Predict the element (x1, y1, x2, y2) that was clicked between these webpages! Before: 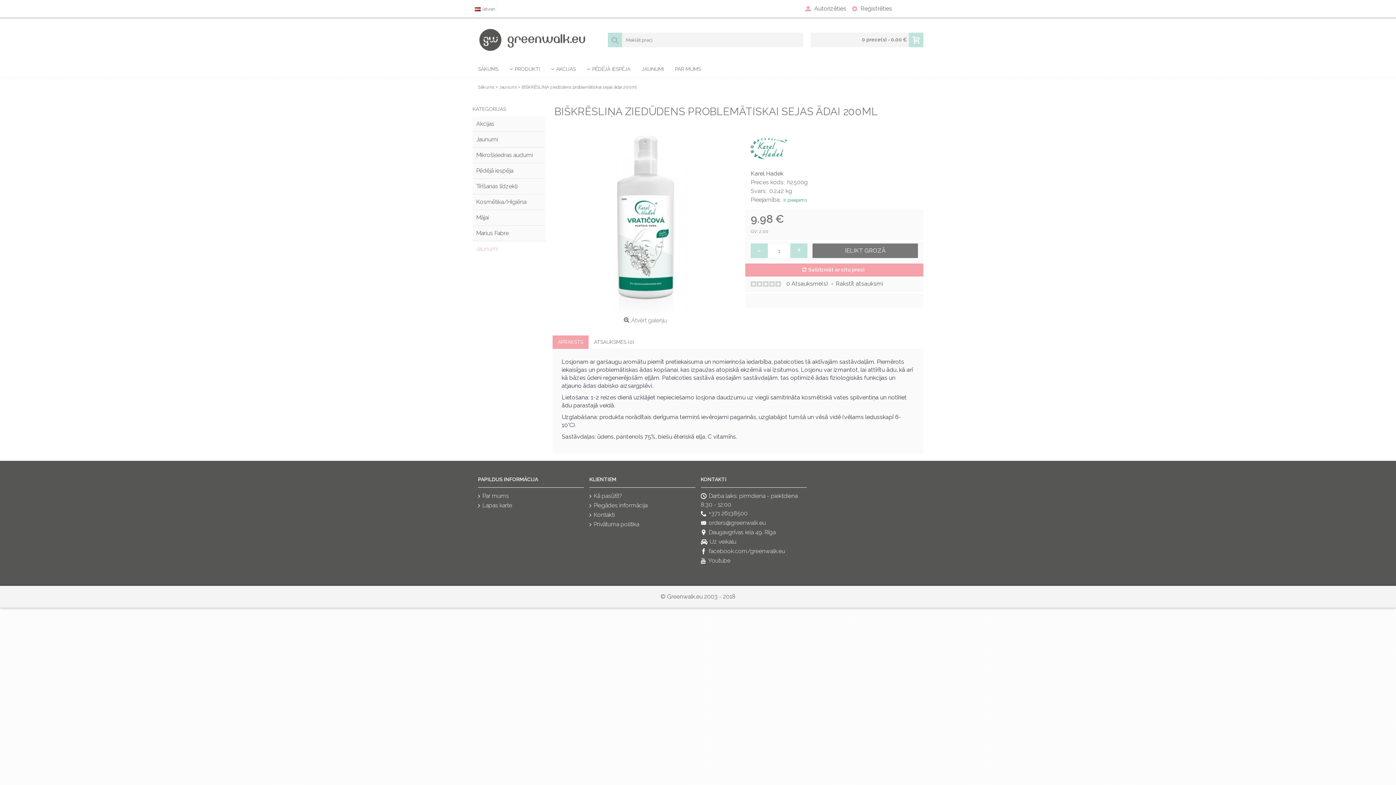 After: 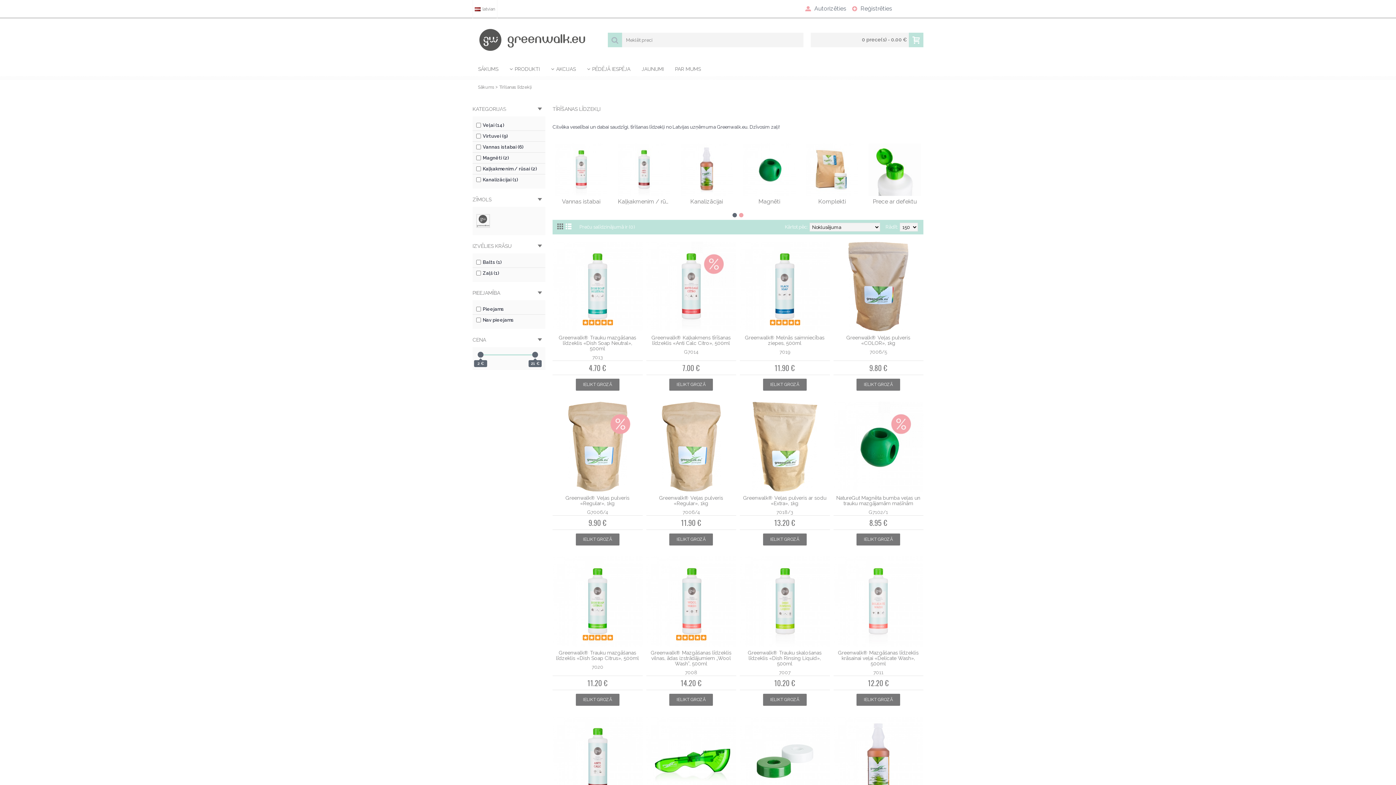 Action: label: Tīrīšanas līdzekļi bbox: (472, 178, 545, 194)